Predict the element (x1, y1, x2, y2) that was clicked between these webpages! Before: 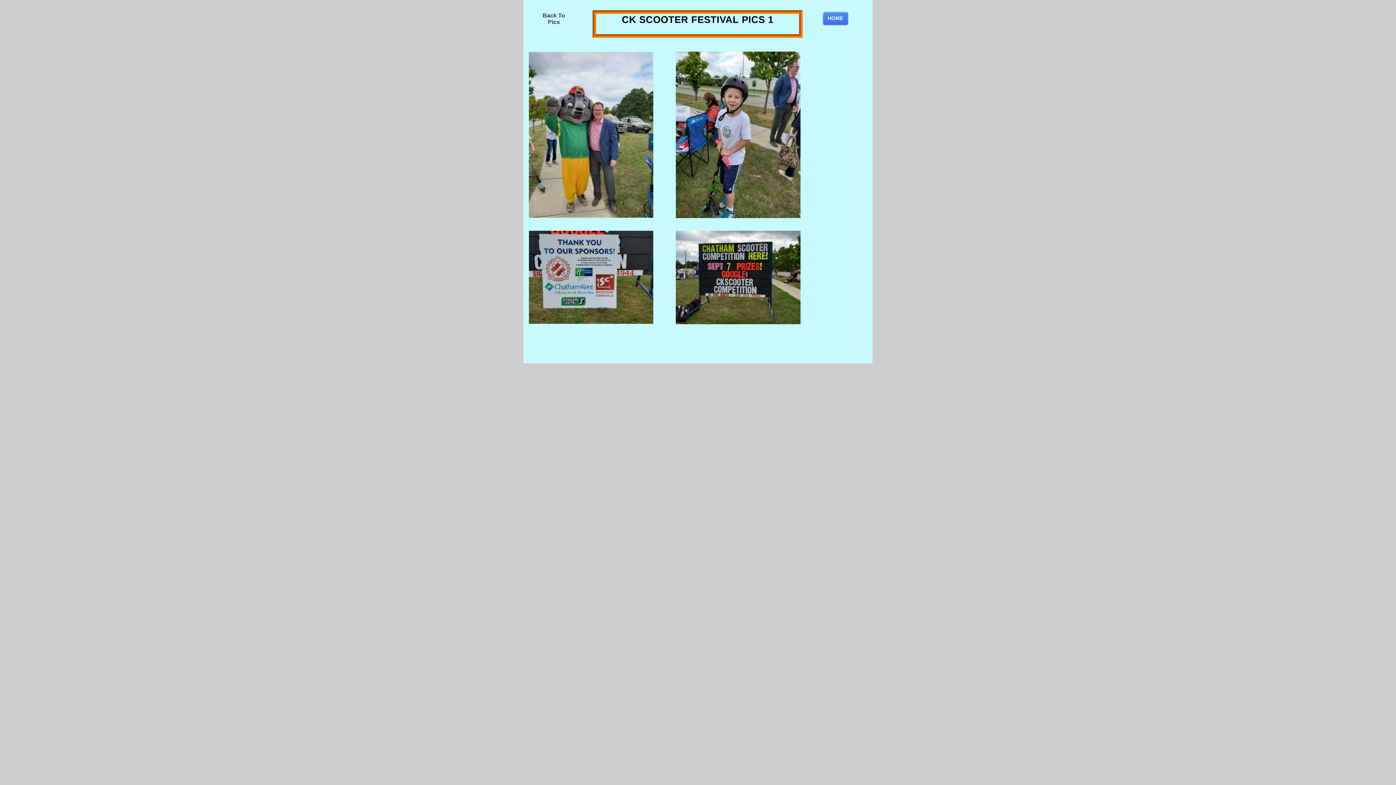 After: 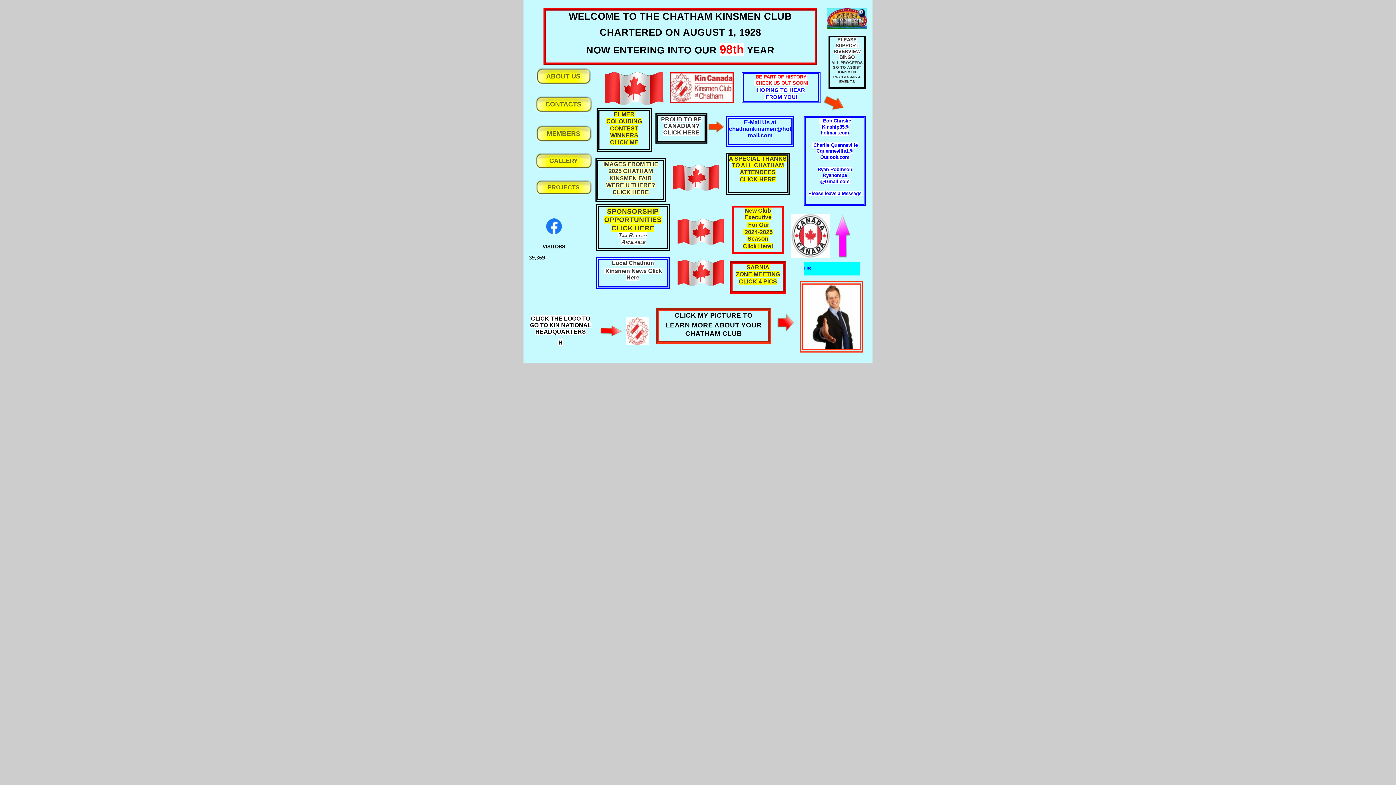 Action: label: HOME bbox: (820, 9, 851, 27)